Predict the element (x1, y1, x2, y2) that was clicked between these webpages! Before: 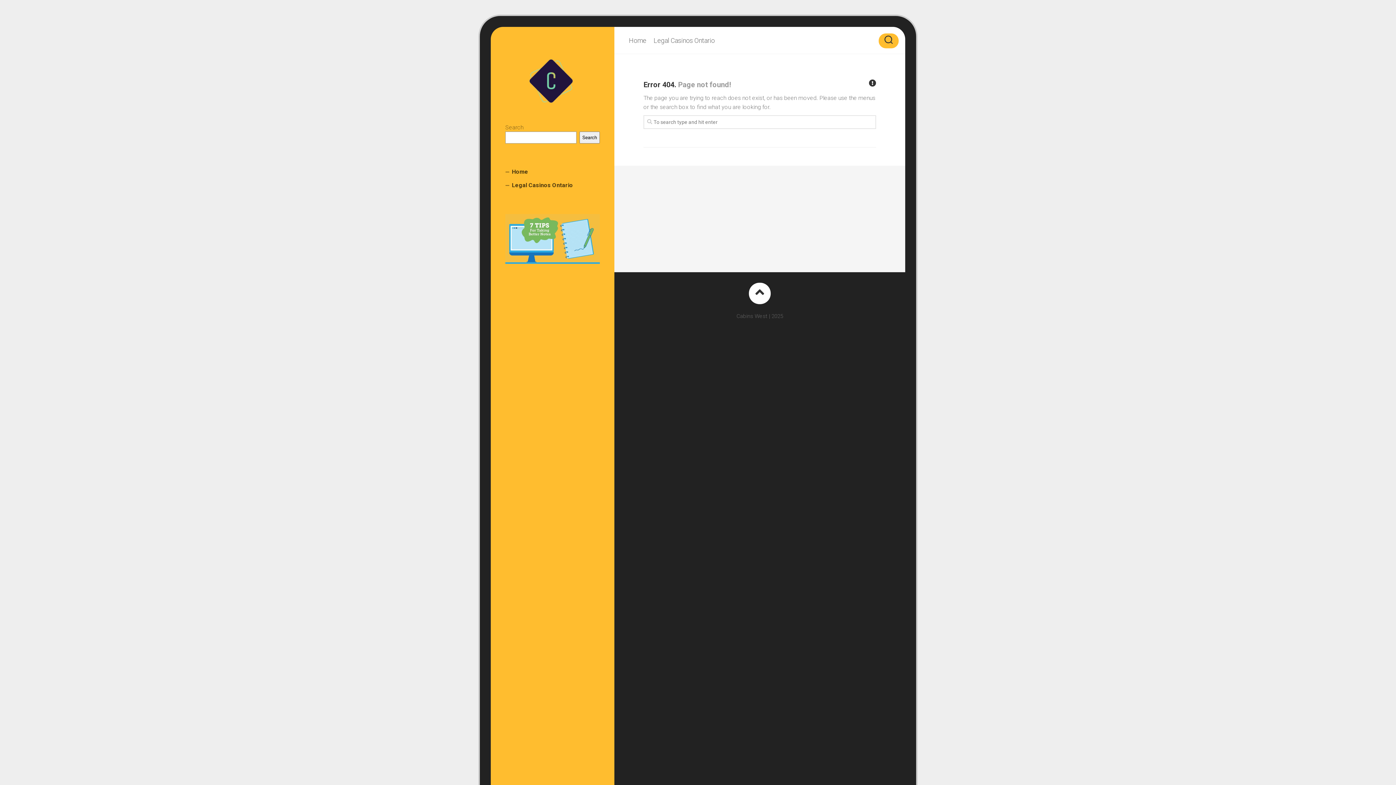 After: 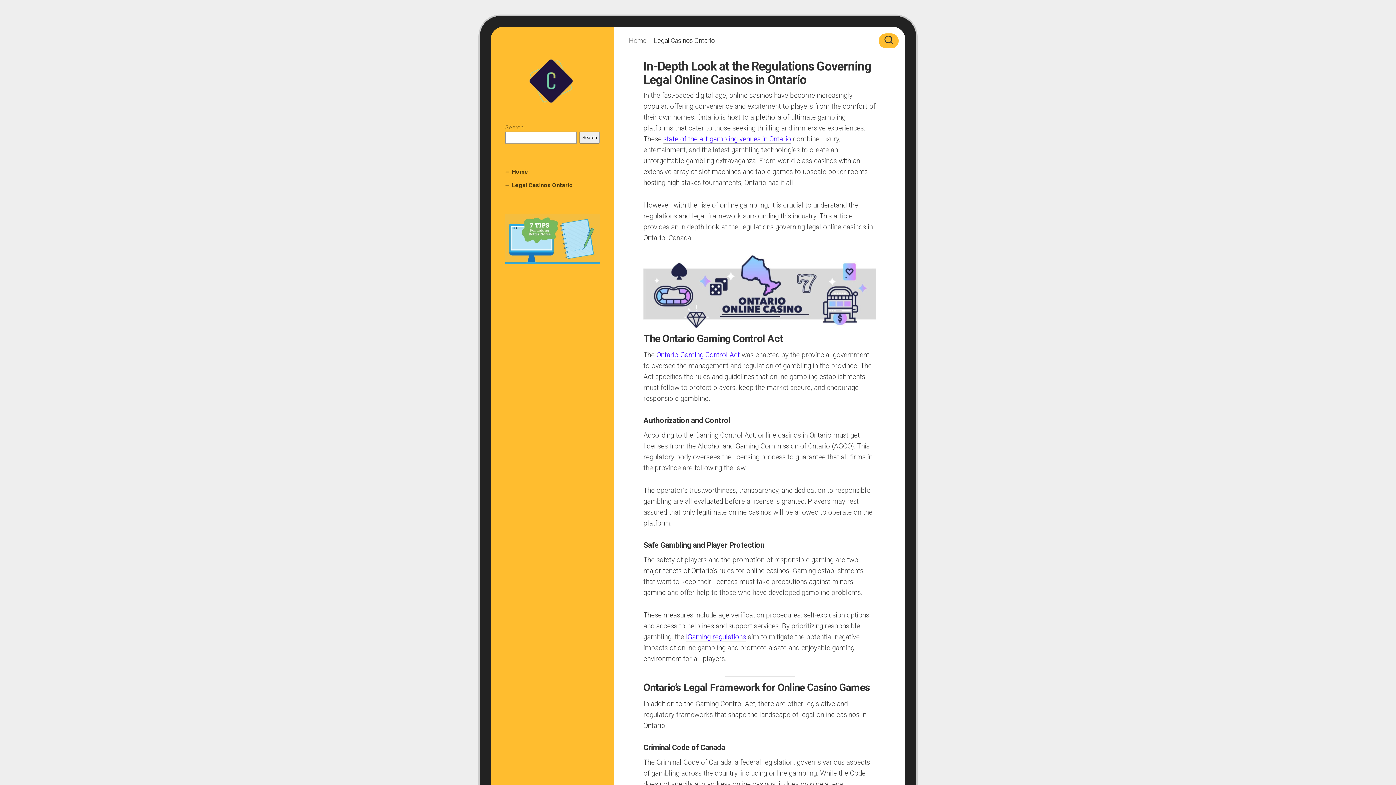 Action: label: Legal Casinos Ontario bbox: (505, 178, 600, 192)